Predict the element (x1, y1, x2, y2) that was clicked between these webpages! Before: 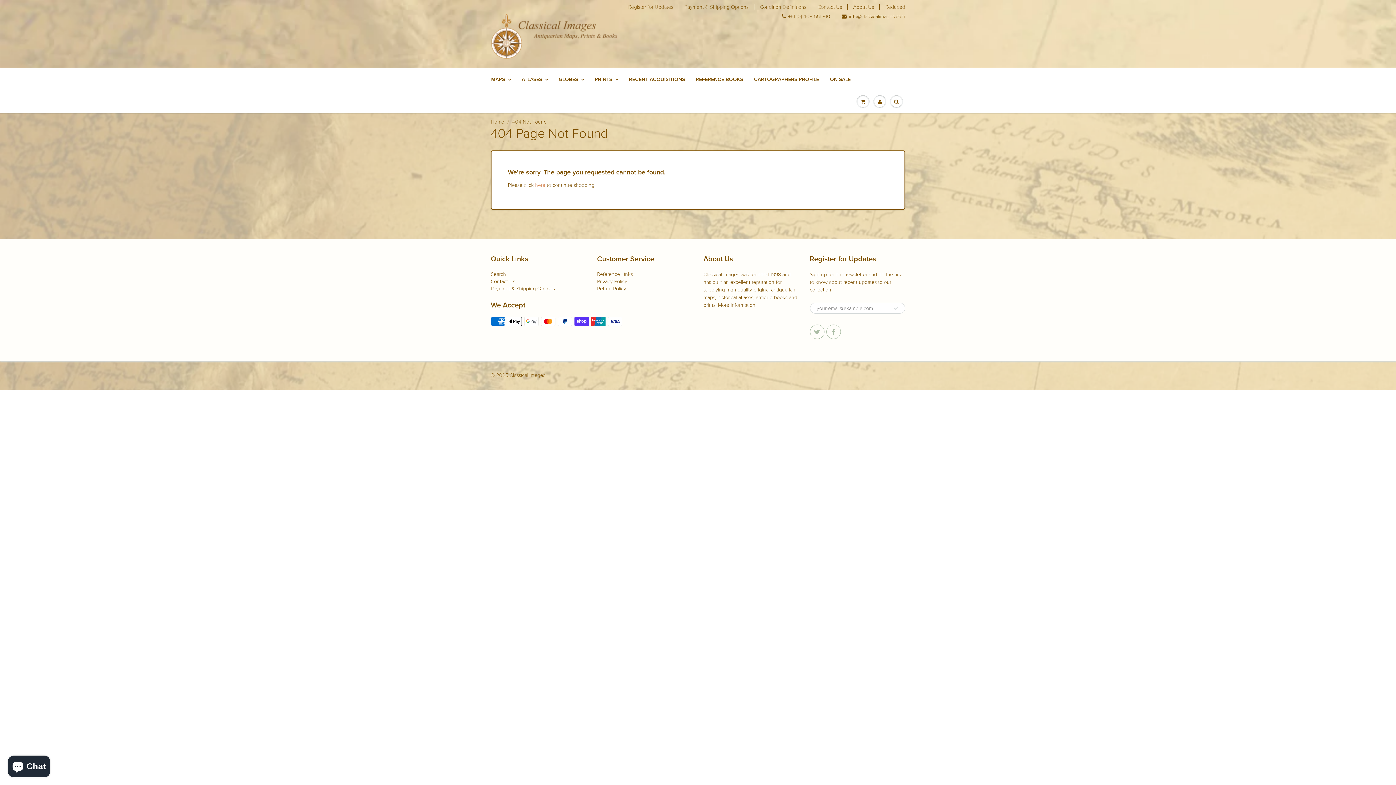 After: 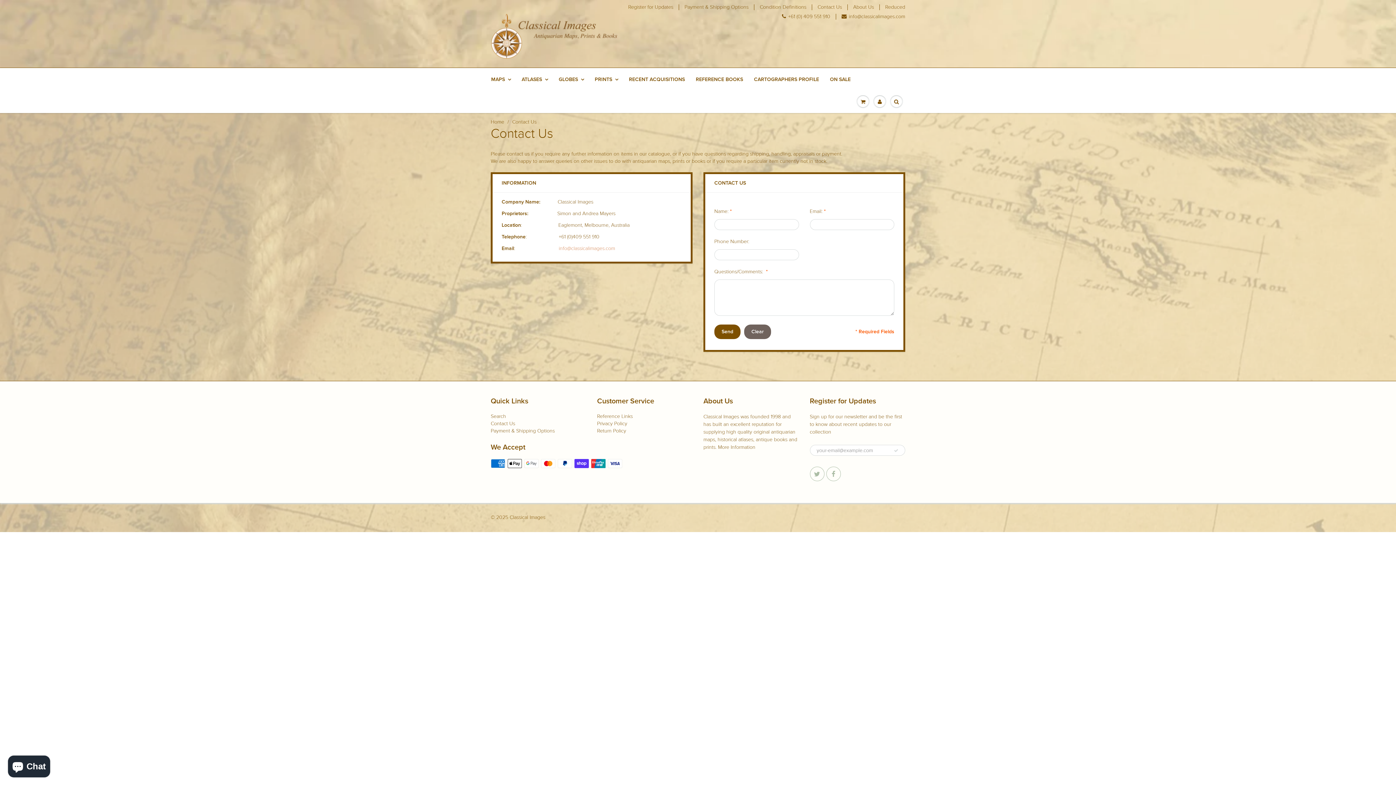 Action: bbox: (817, 4, 842, 10) label: Contact Us